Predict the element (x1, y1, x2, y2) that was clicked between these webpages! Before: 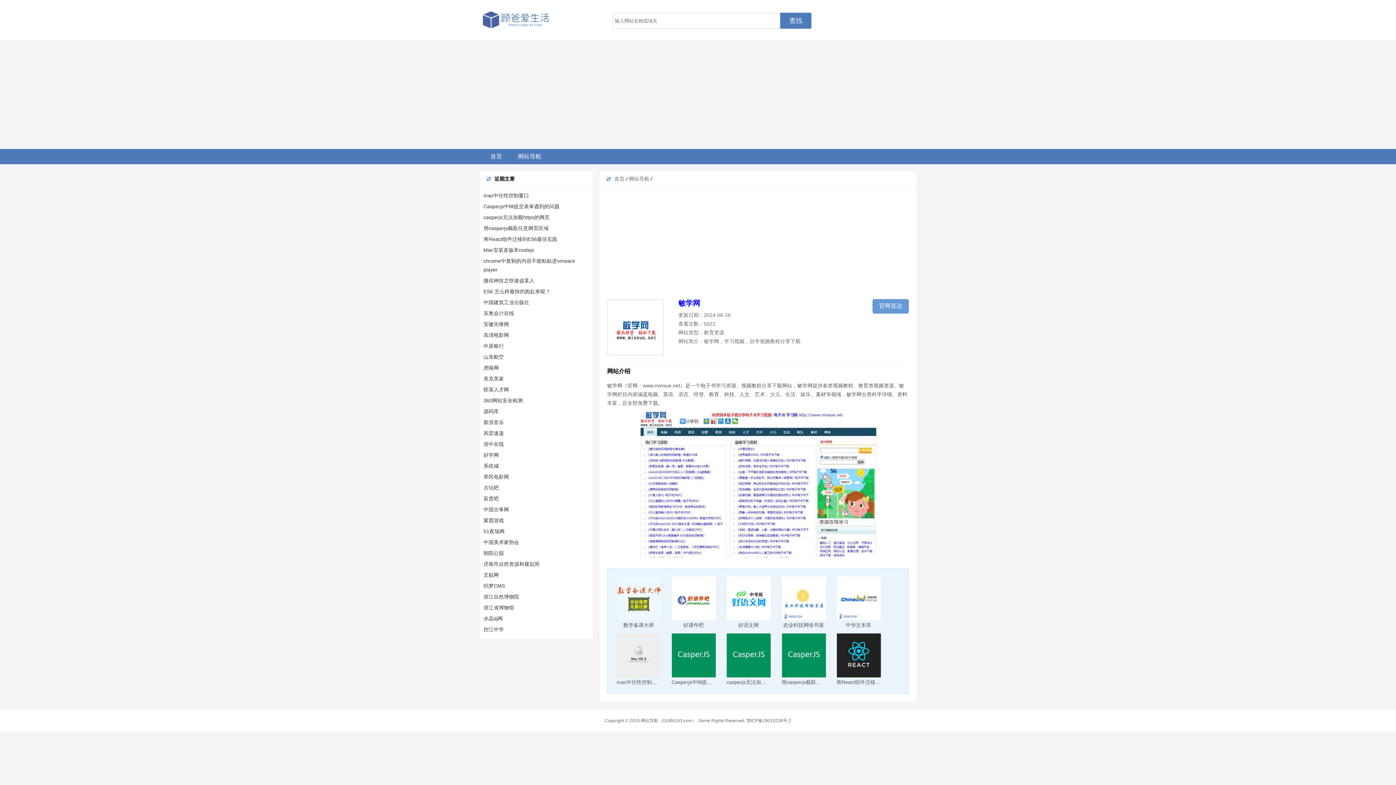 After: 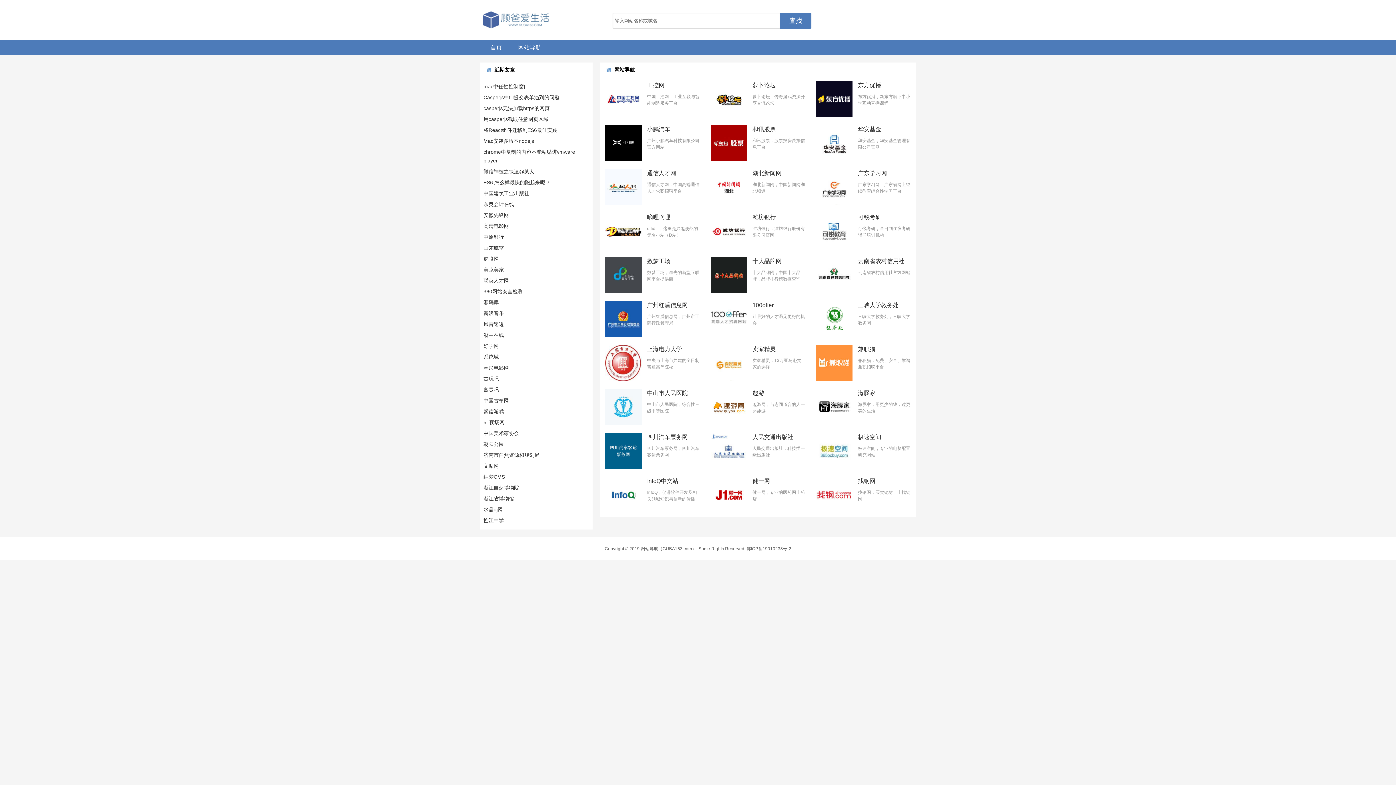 Action: label: 网站导航 bbox: (640, 718, 658, 723)